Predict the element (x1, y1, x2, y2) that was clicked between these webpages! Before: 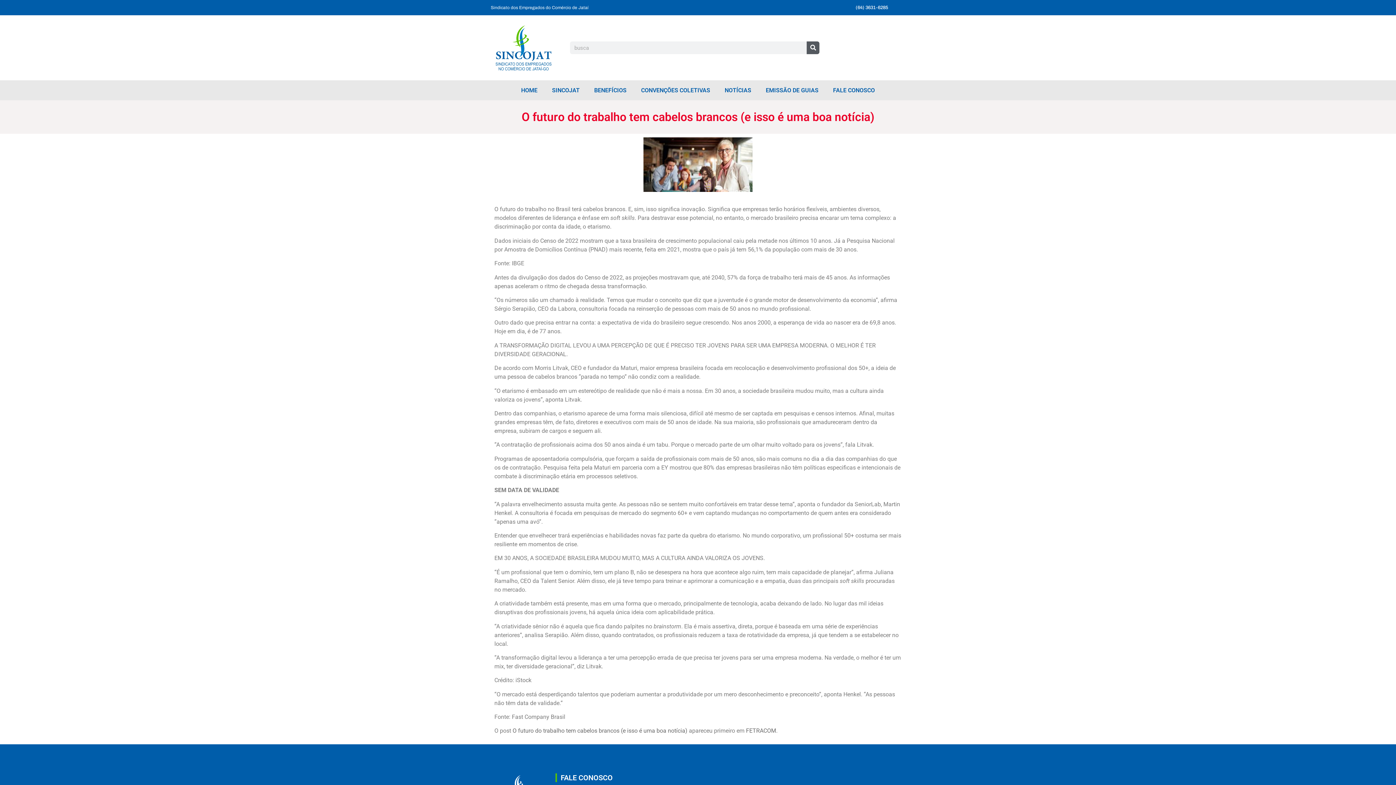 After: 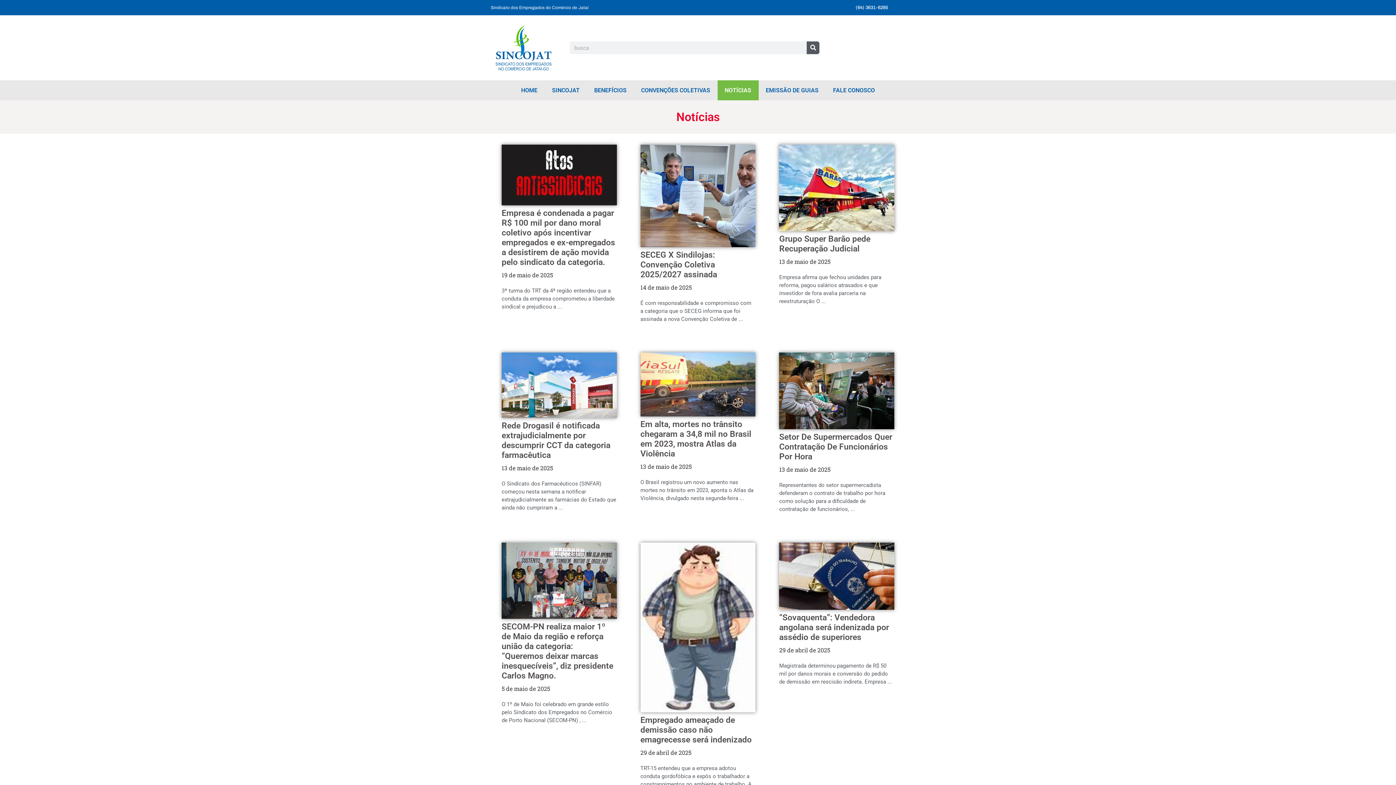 Action: bbox: (717, 80, 758, 100) label: NOTÍCIAS